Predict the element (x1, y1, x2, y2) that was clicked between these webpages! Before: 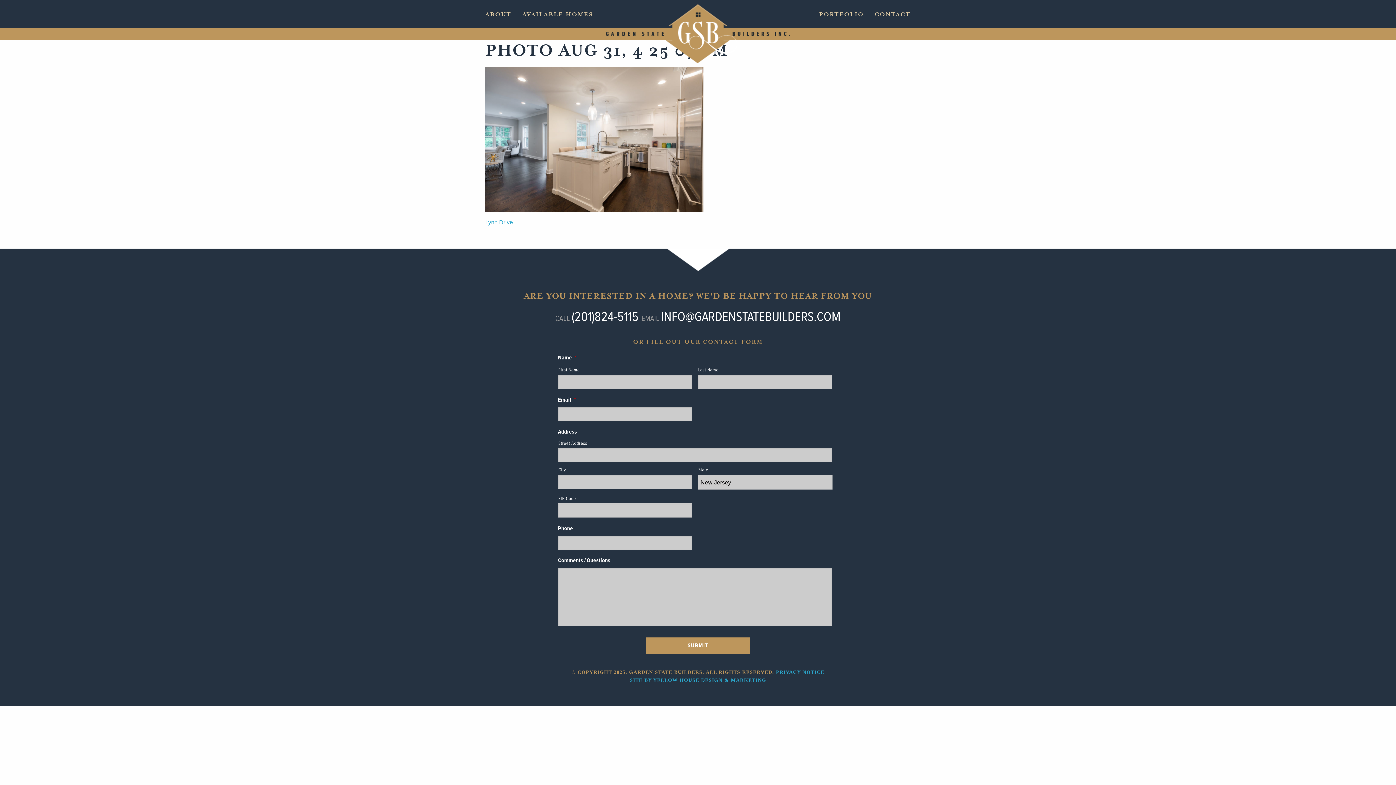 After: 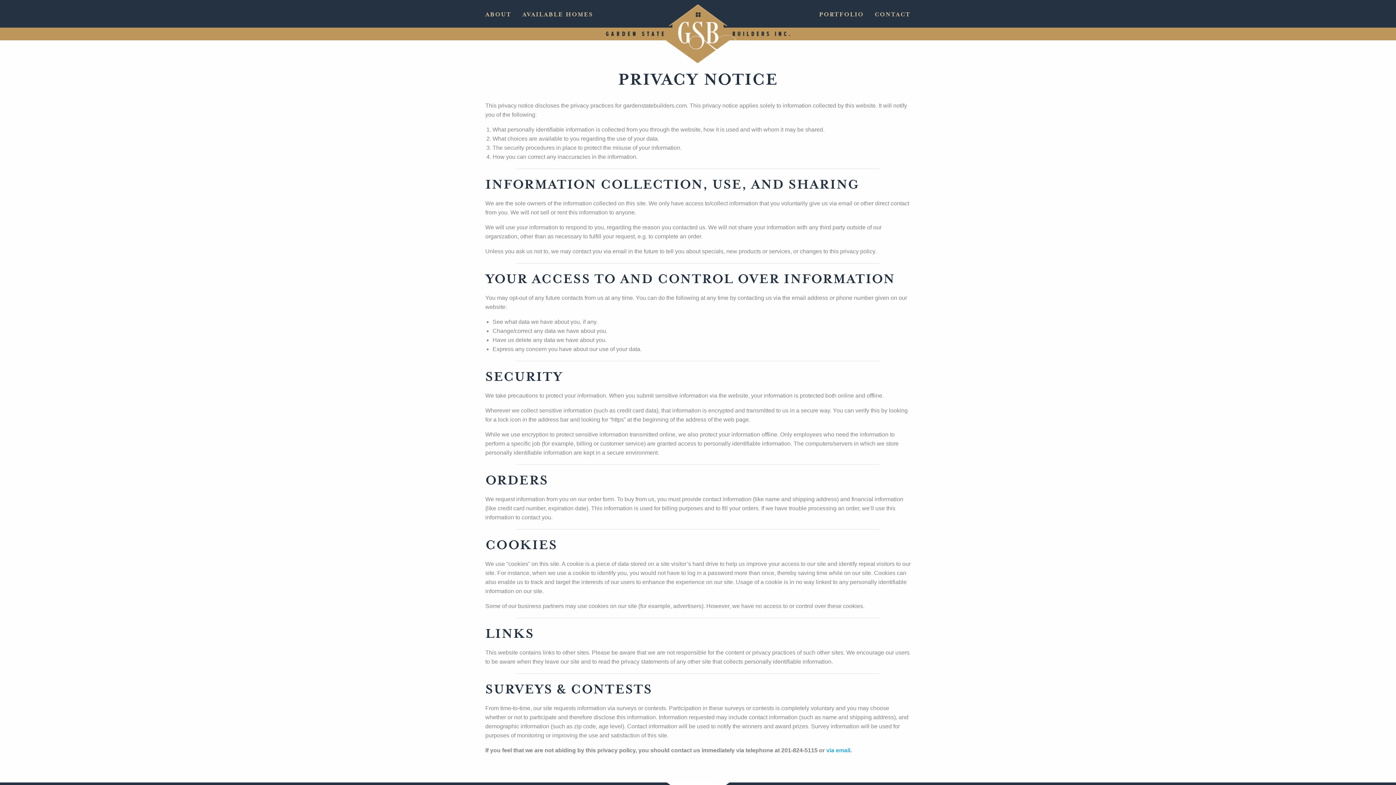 Action: label: PRIVACY NOTICE bbox: (776, 669, 824, 675)